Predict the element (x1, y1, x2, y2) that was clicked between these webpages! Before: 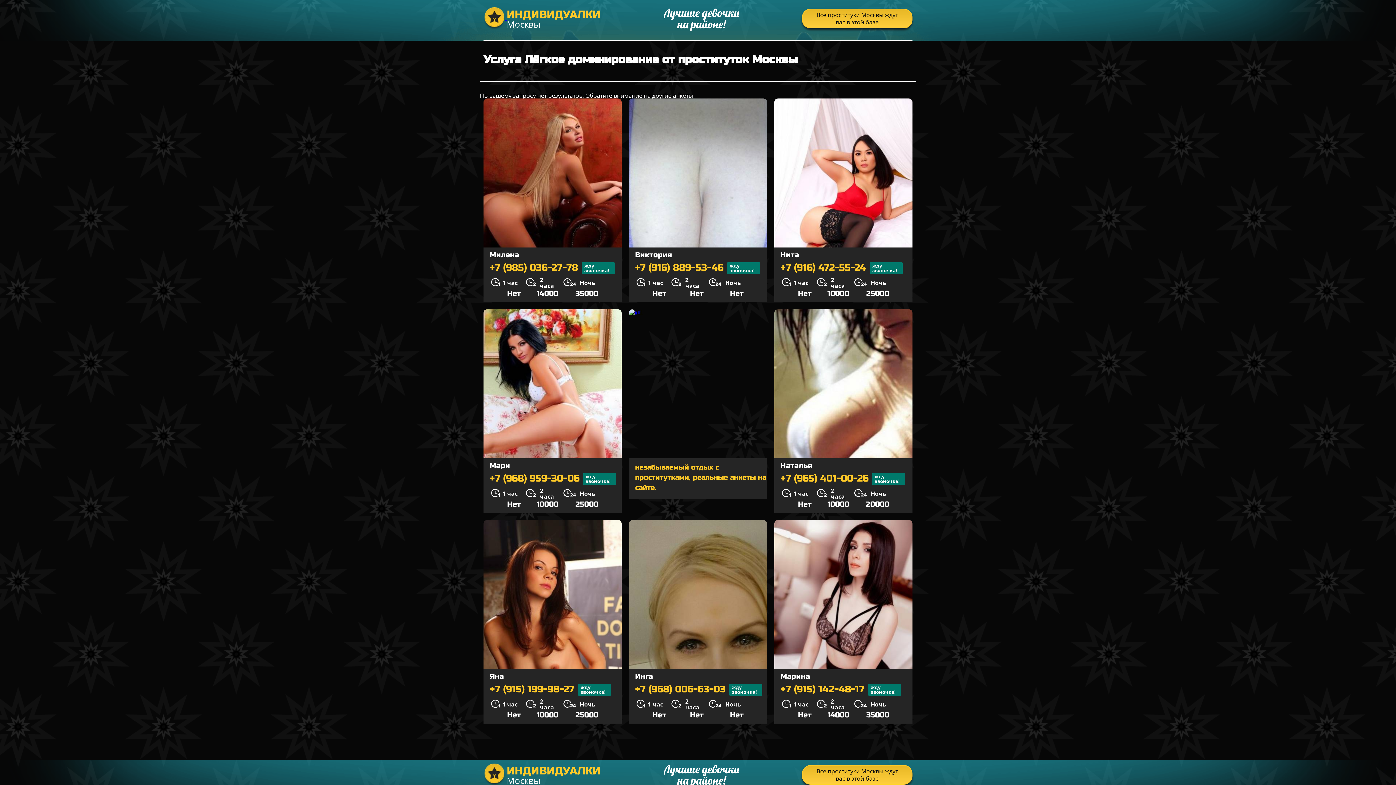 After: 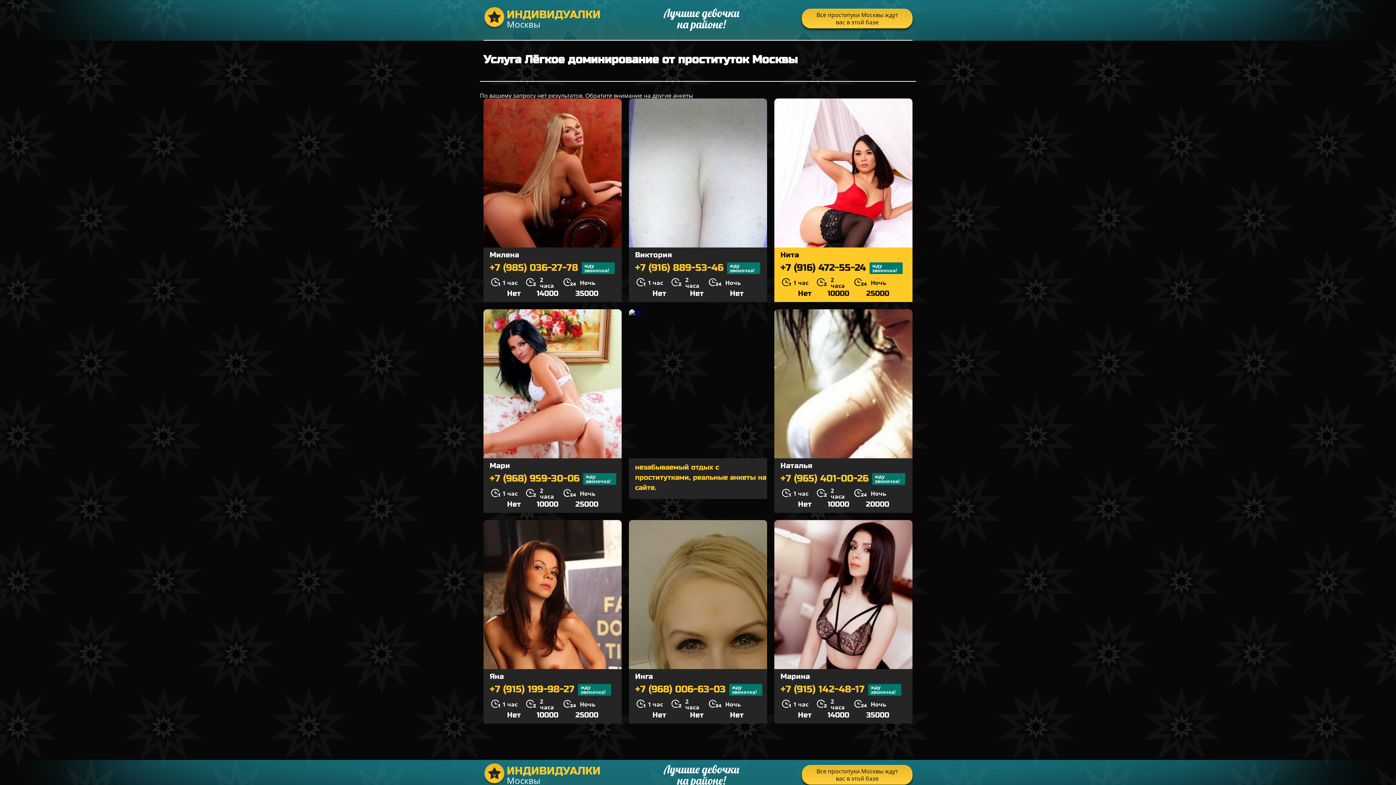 Action: bbox: (780, 262, 912, 274) label: +7 (916) 472-55-24жду звоночка!